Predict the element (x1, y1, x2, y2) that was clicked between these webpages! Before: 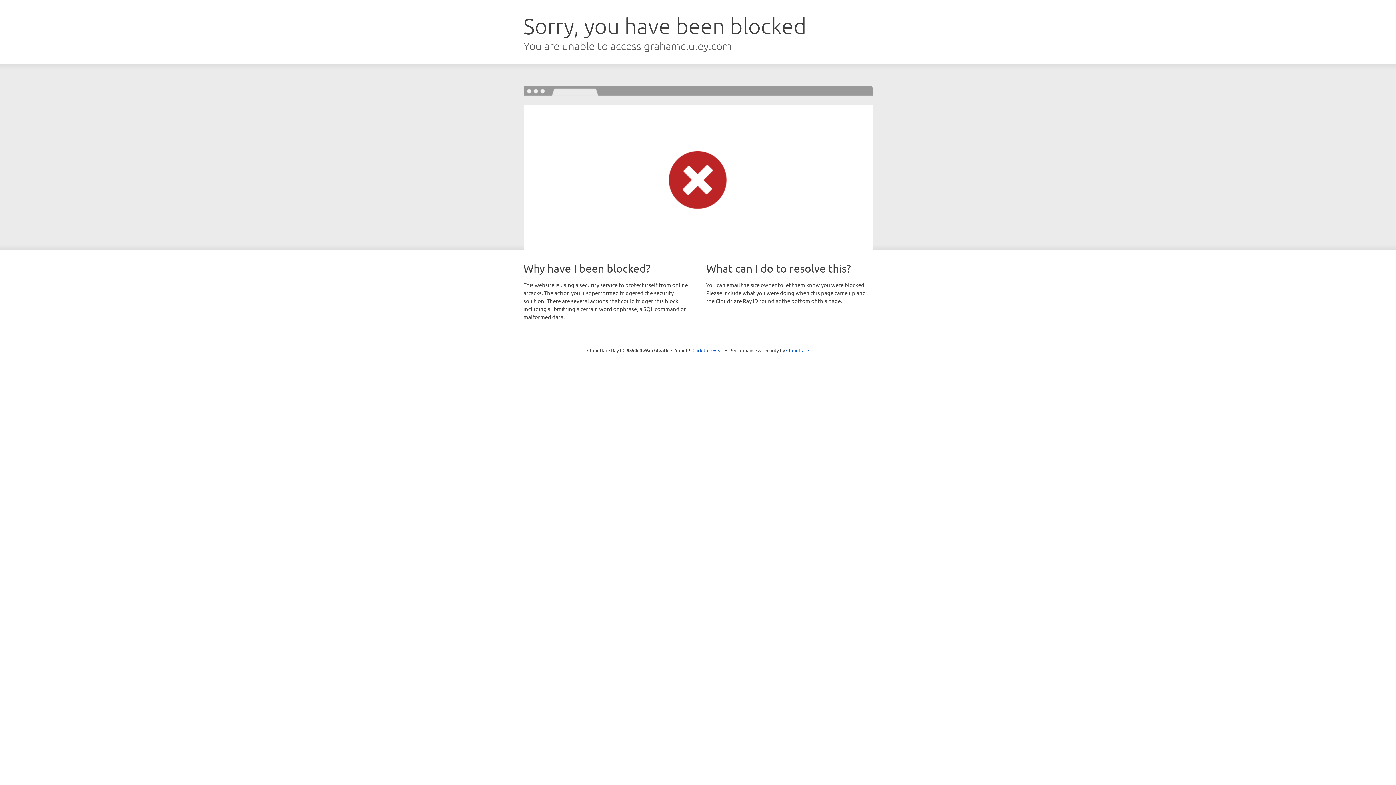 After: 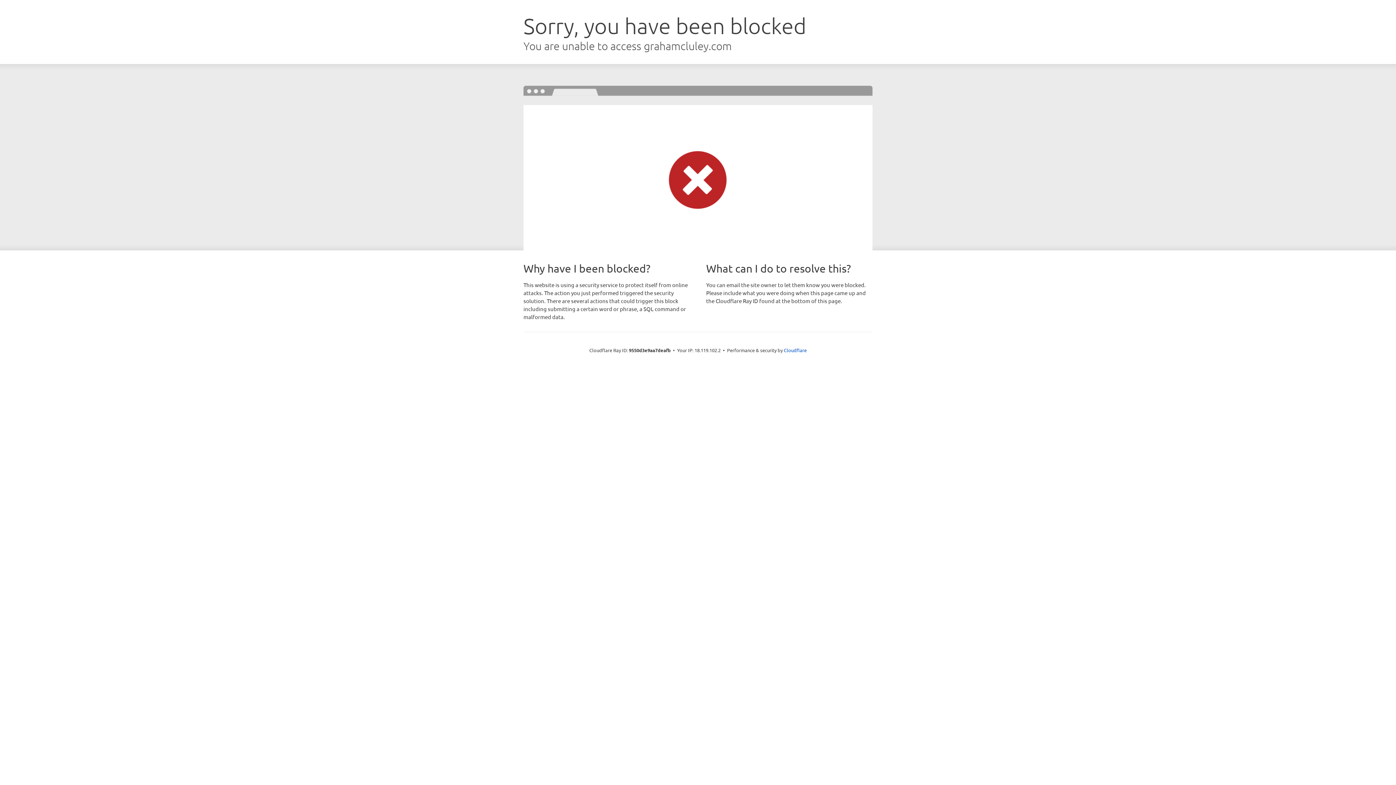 Action: bbox: (692, 346, 723, 353) label: Click to reveal